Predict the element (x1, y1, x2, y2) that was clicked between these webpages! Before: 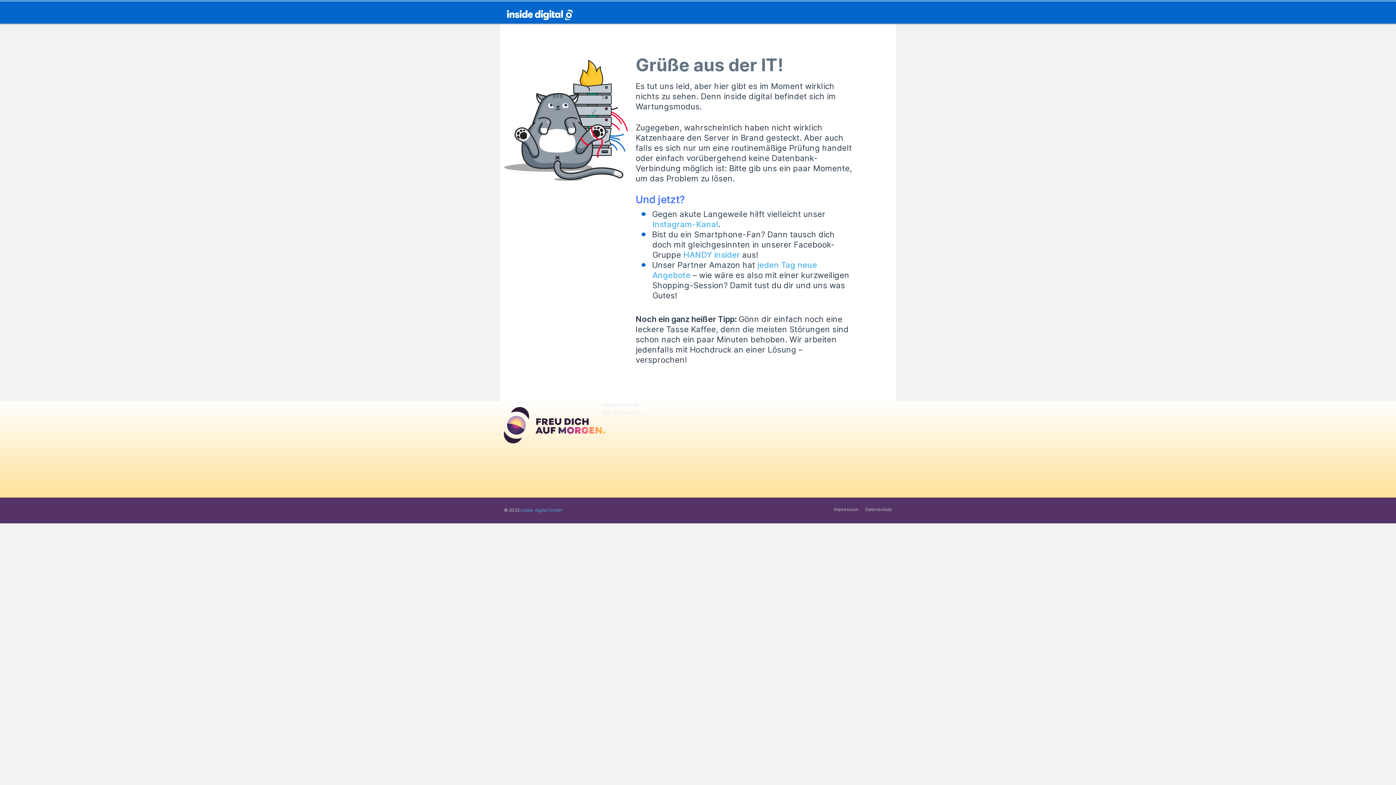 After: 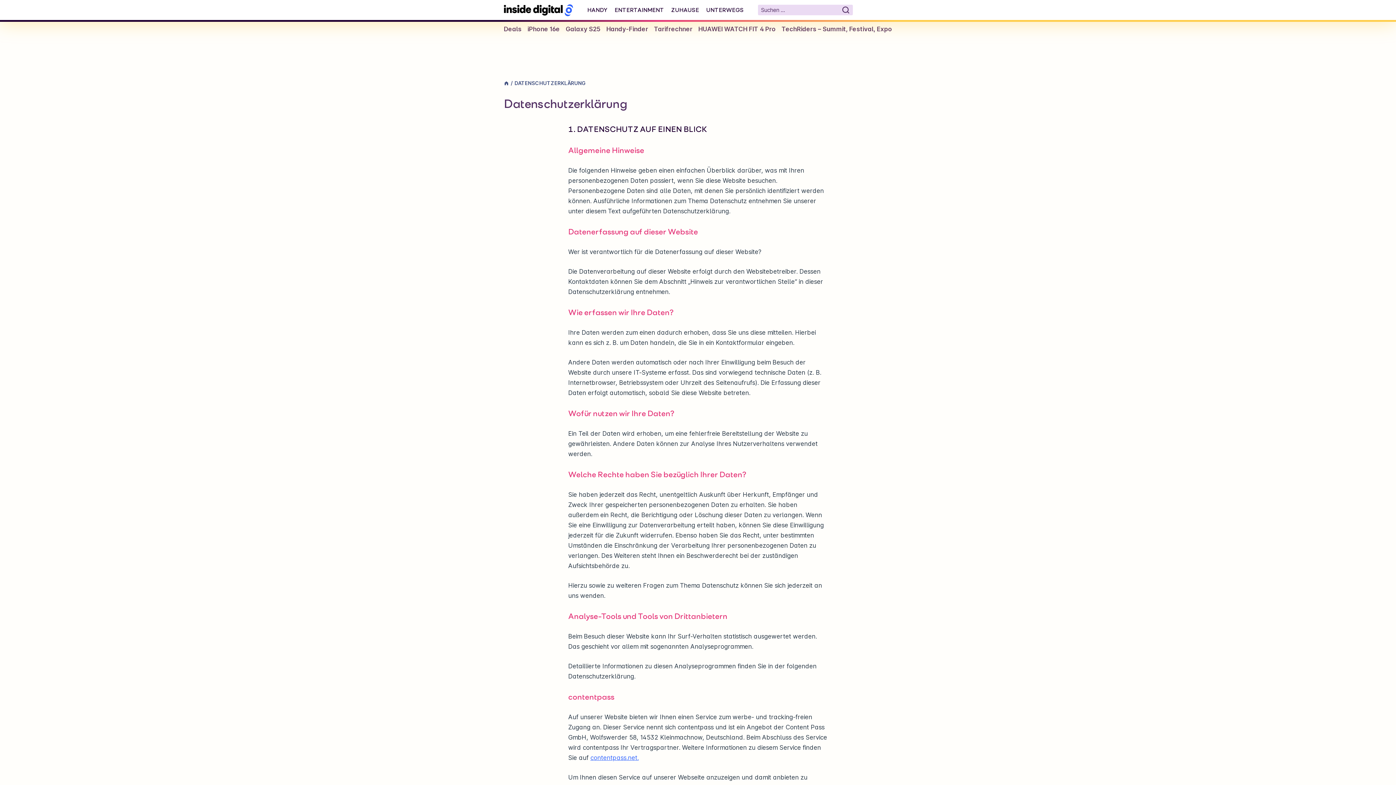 Action: bbox: (865, 506, 892, 513) label: Datenschutz